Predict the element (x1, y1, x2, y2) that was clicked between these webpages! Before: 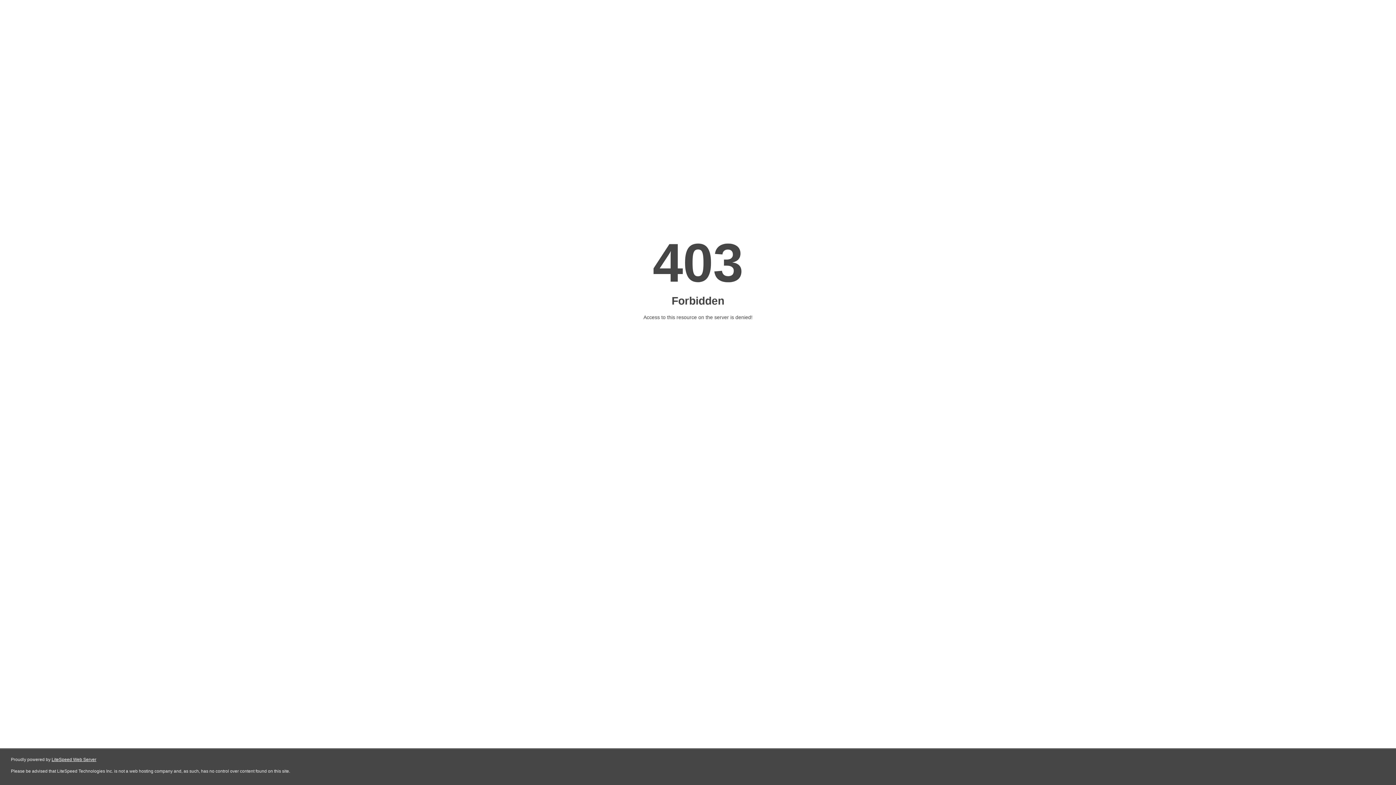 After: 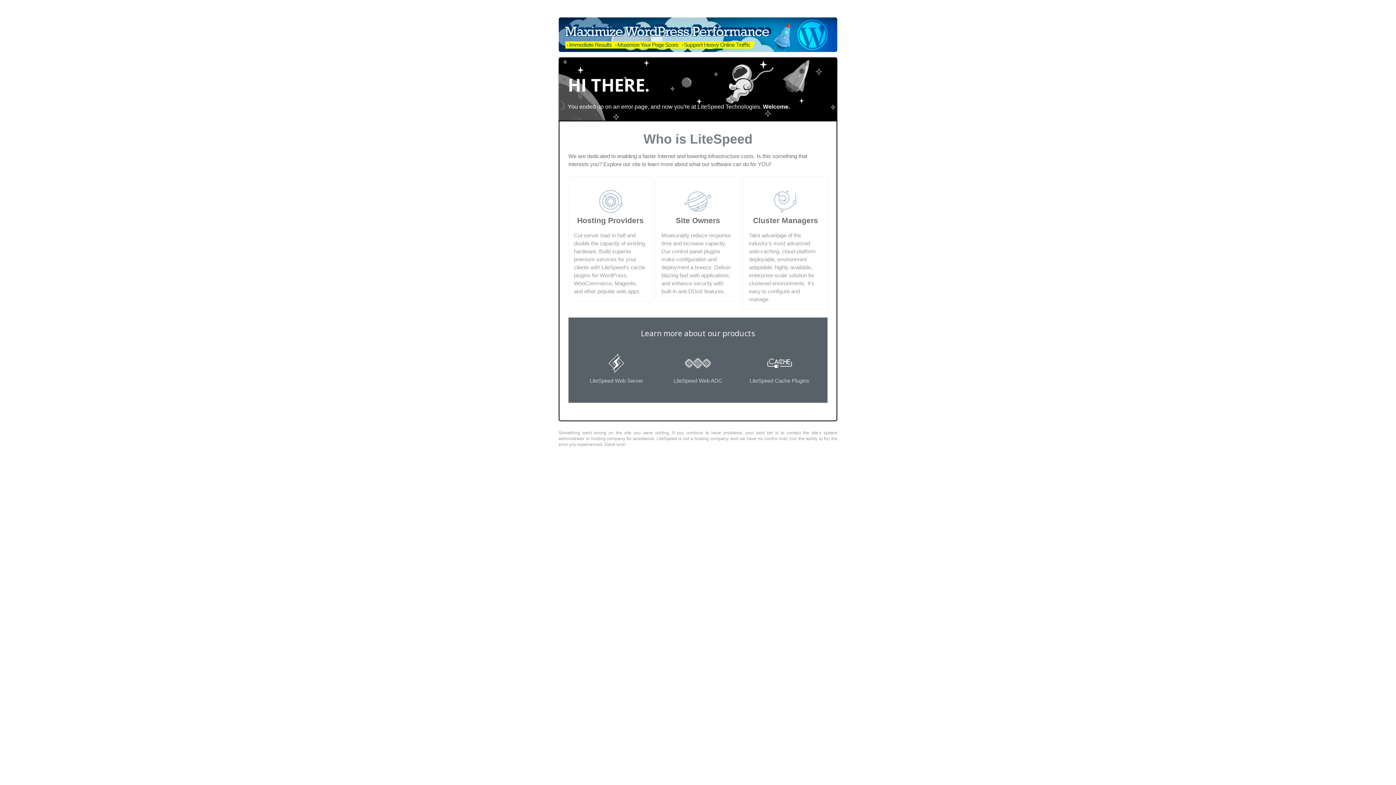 Action: bbox: (51, 757, 96, 762) label: LiteSpeed Web Server